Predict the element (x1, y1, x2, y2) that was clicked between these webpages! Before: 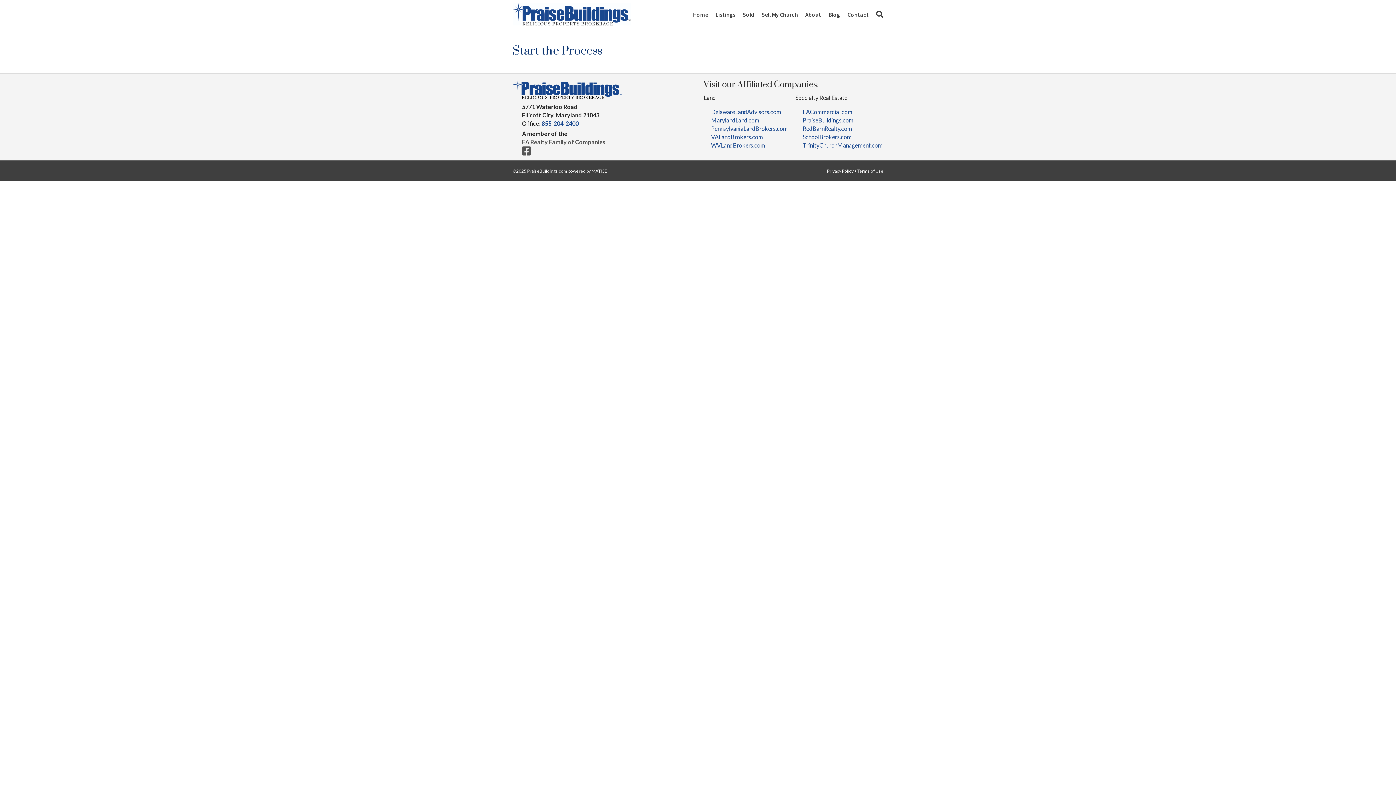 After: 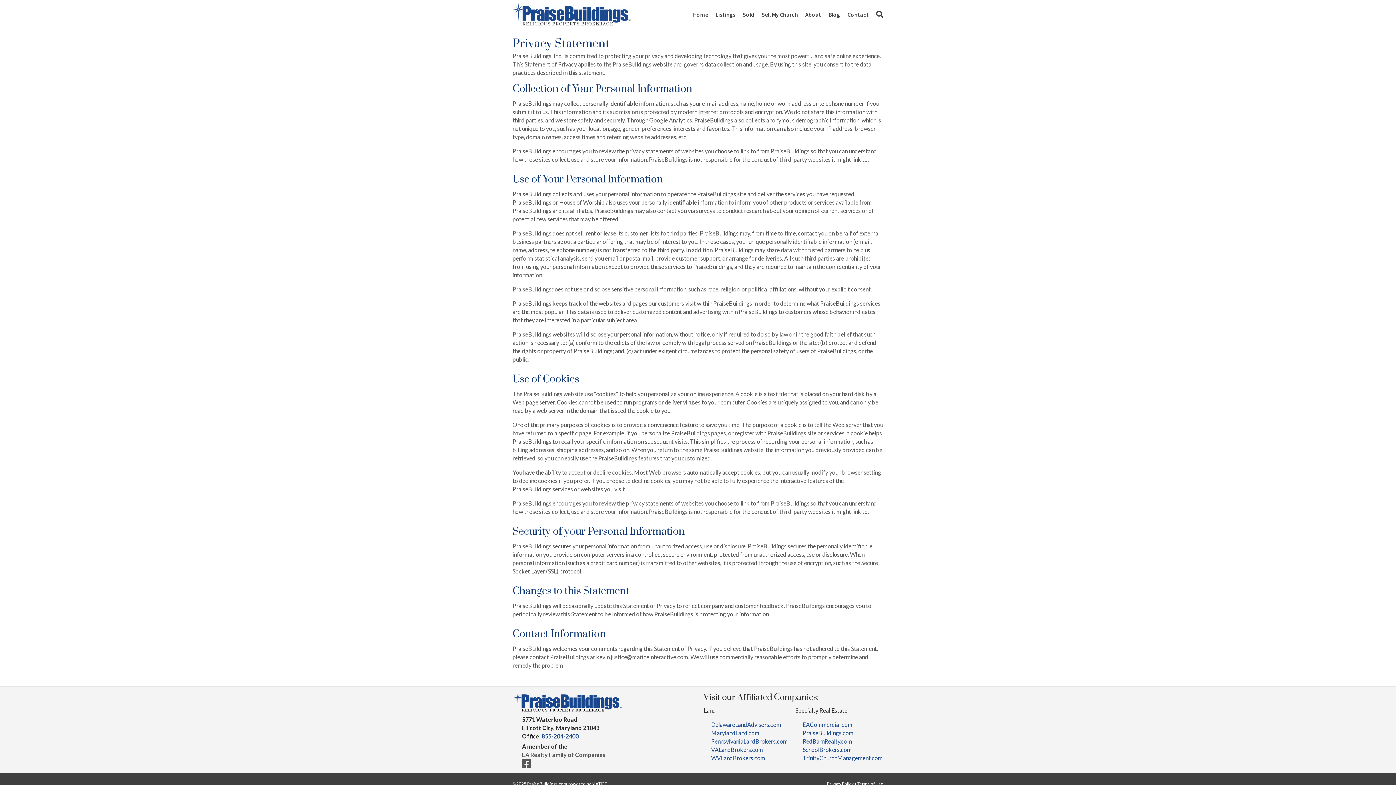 Action: label: Privacy Policy bbox: (827, 168, 853, 173)